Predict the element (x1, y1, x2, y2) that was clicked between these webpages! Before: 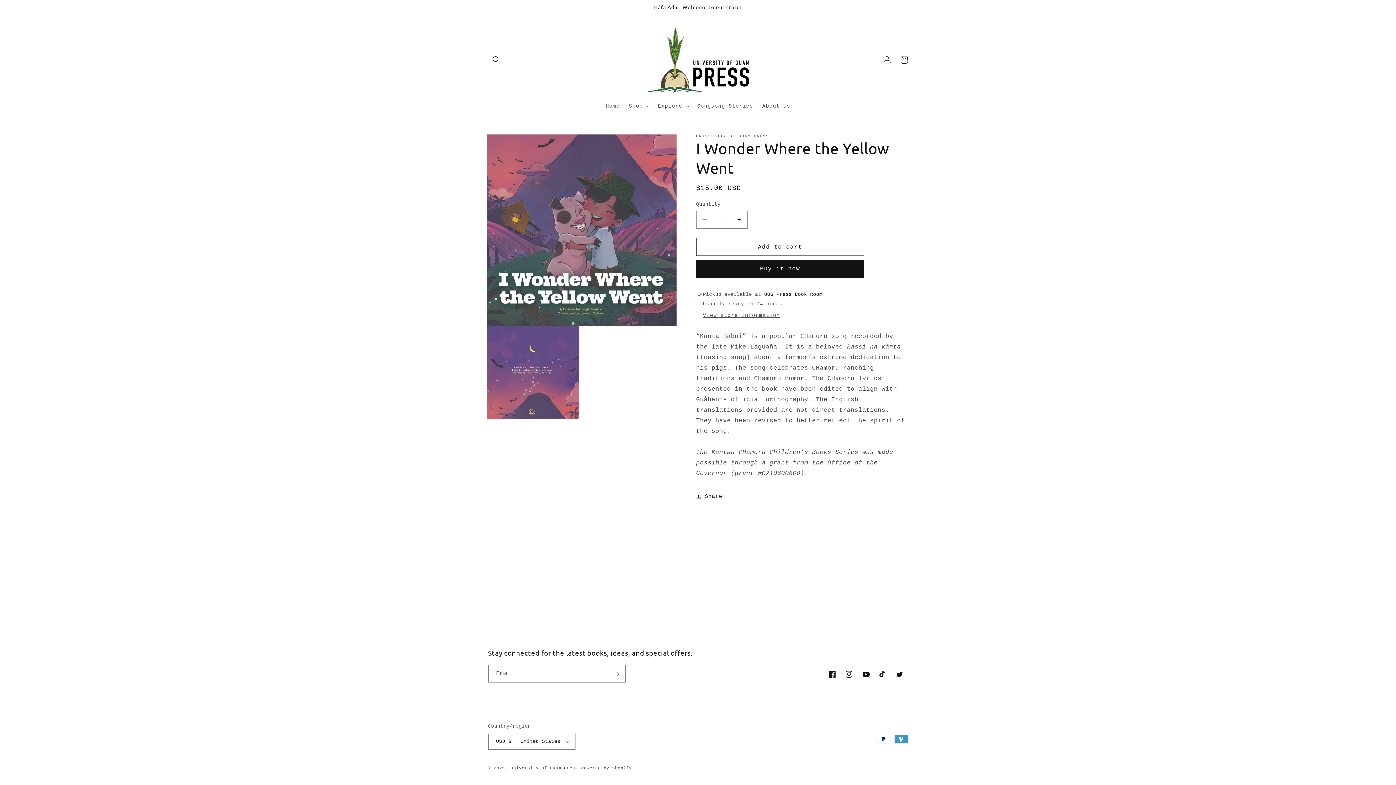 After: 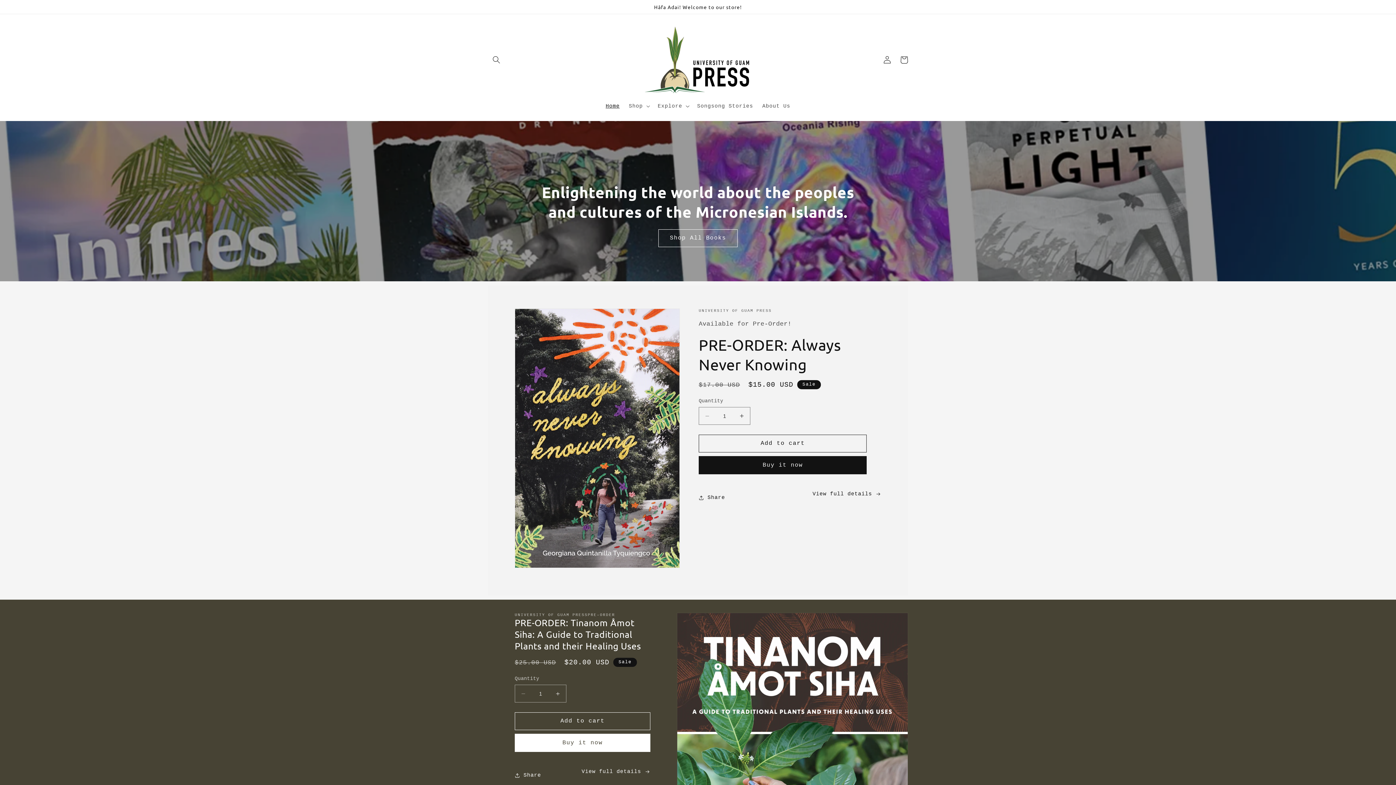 Action: bbox: (510, 766, 578, 770) label: University of Guam Press